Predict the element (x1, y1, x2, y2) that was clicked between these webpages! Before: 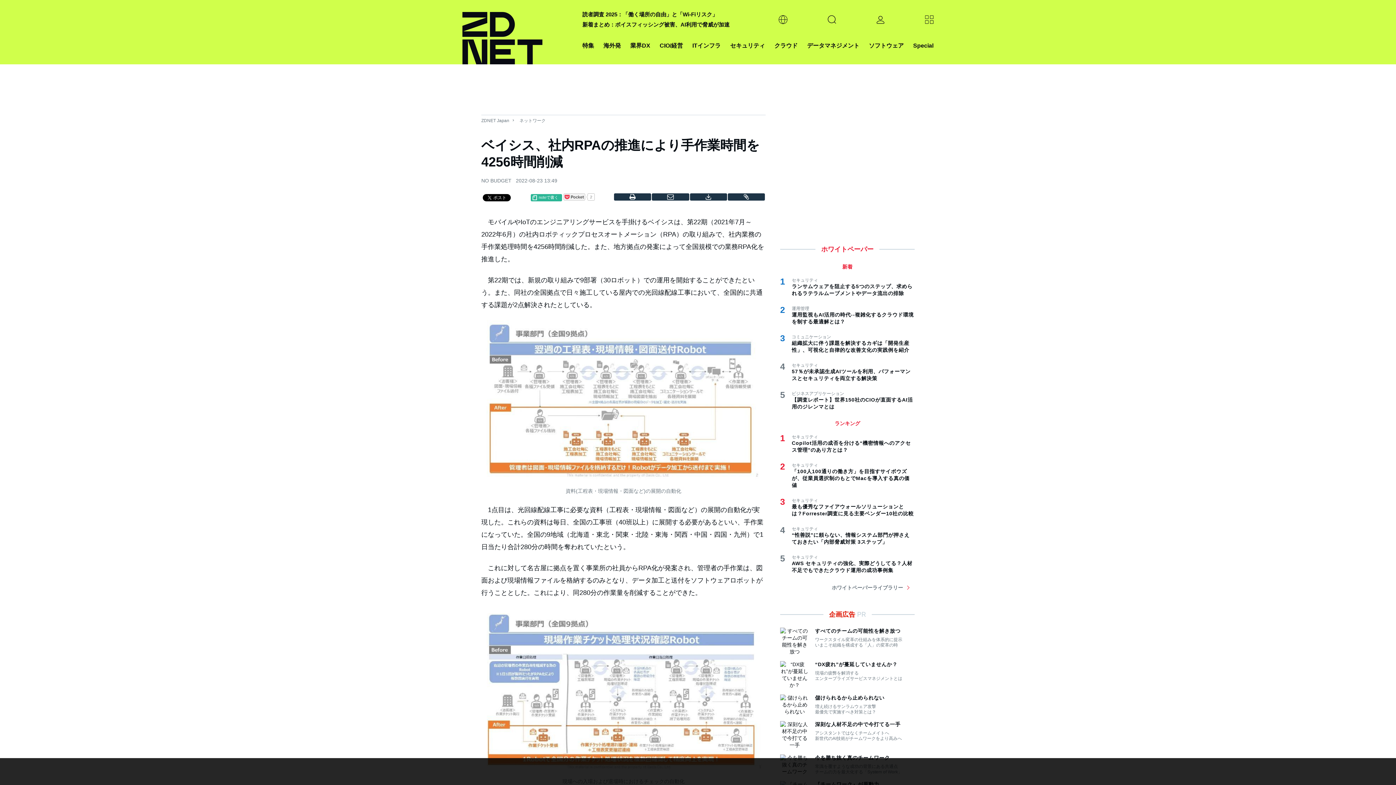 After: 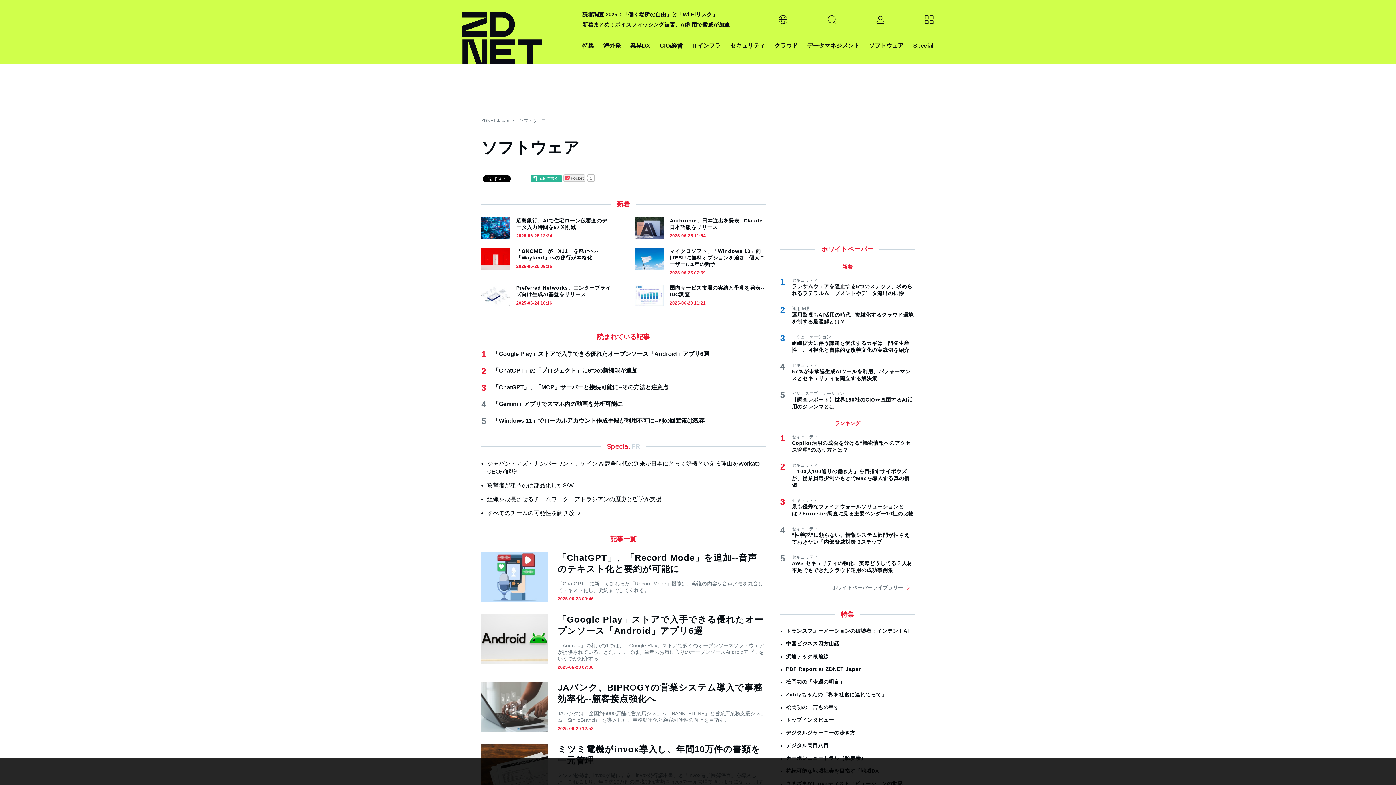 Action: label: ソフトウェア bbox: (869, 40, 904, 50)